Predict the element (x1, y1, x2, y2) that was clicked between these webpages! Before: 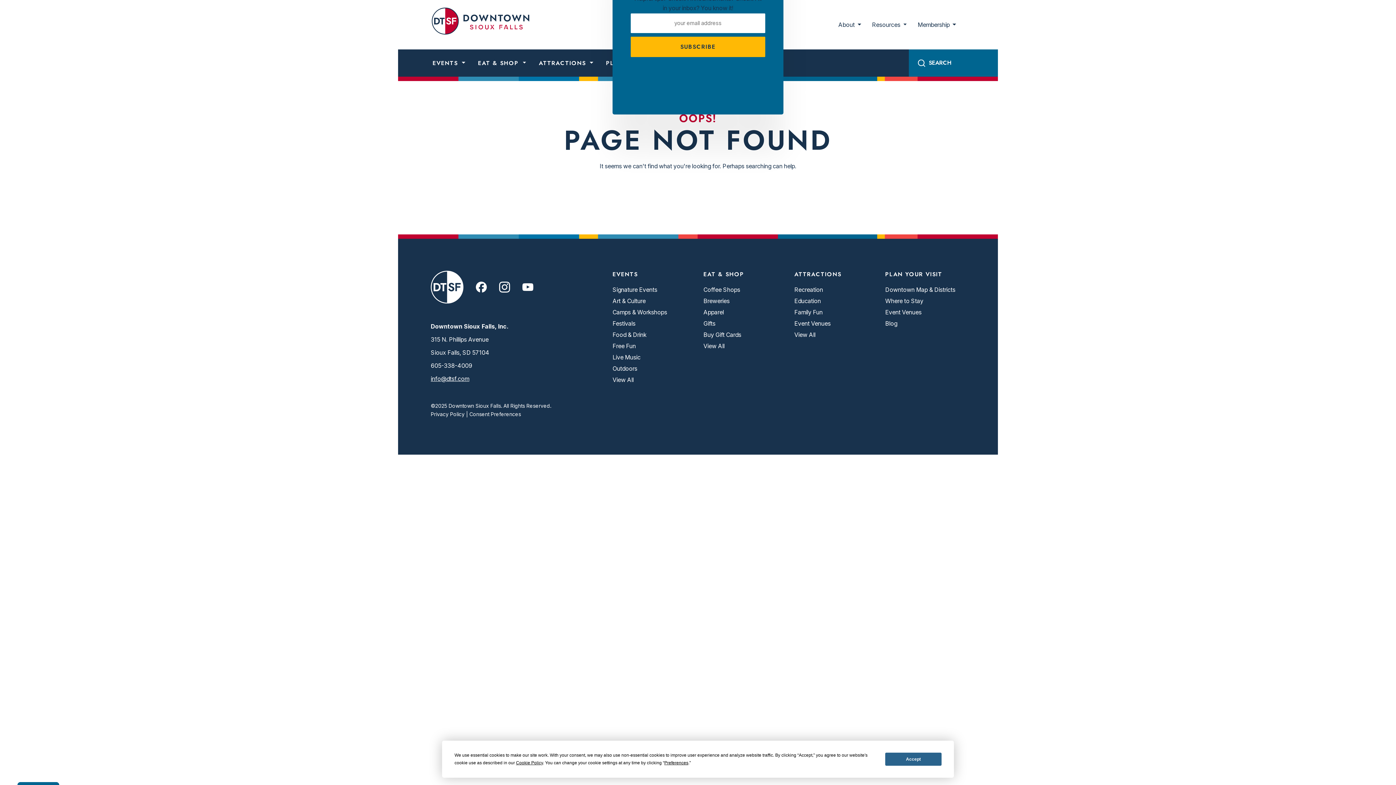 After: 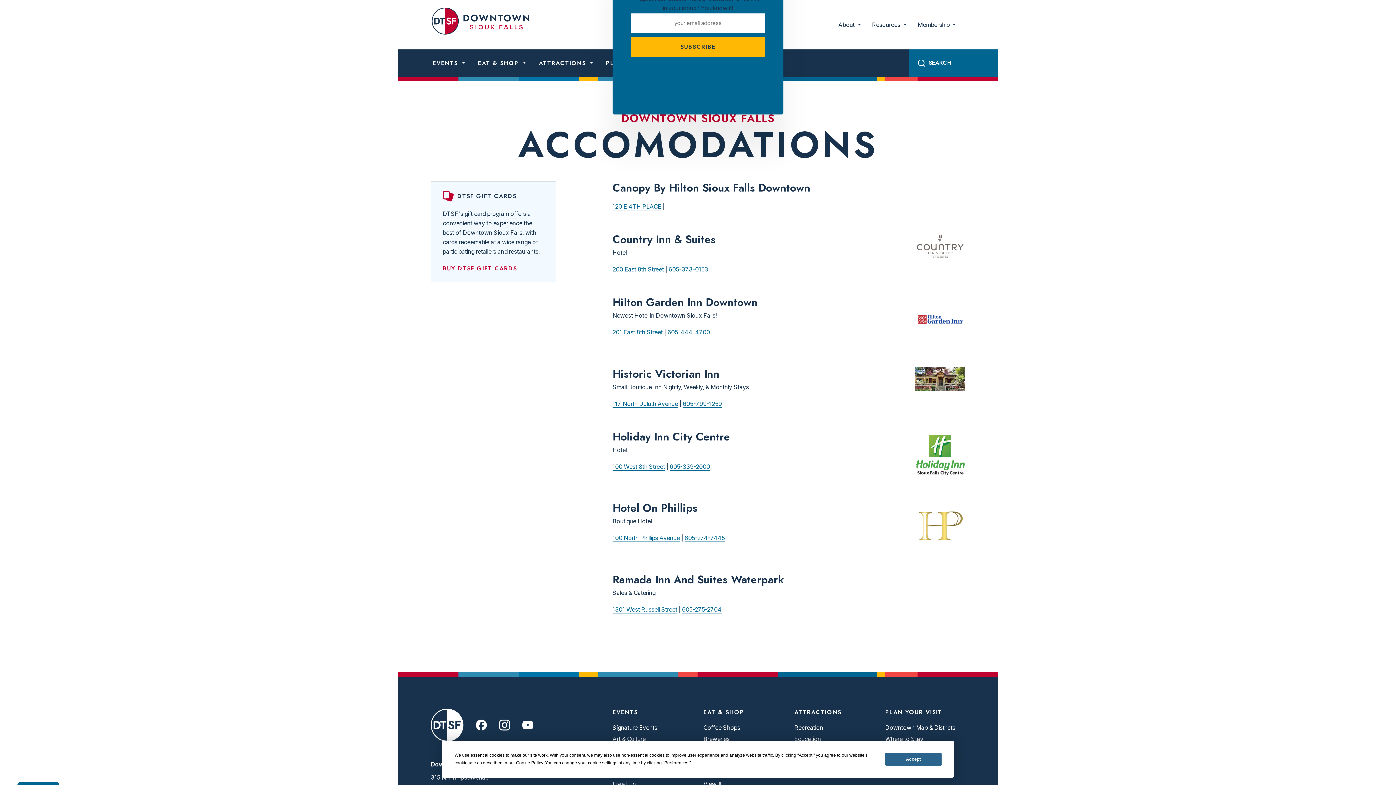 Action: label: Where to Stay bbox: (885, 297, 923, 304)